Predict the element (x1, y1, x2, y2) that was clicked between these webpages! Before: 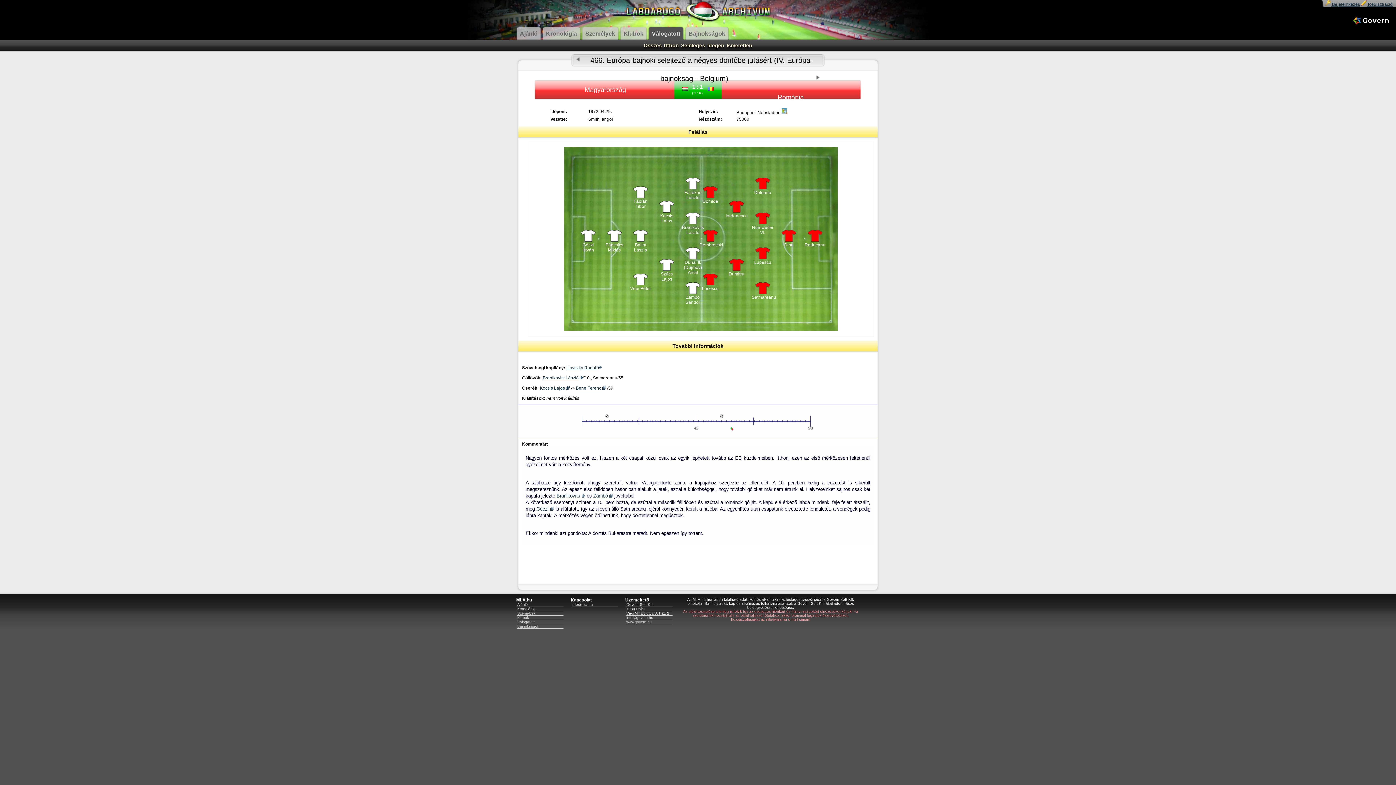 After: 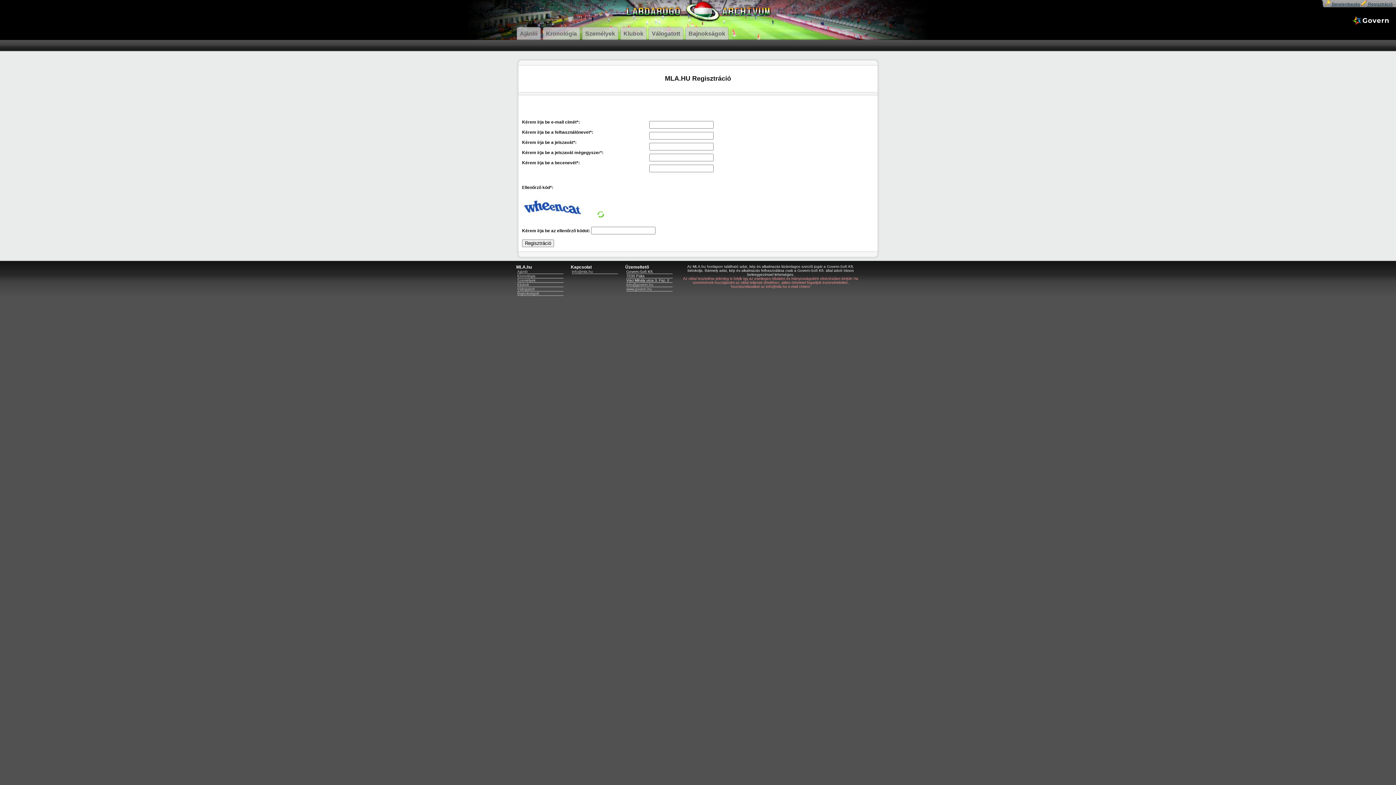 Action: label:  Regisztráció bbox: (1361, 1, 1393, 6)